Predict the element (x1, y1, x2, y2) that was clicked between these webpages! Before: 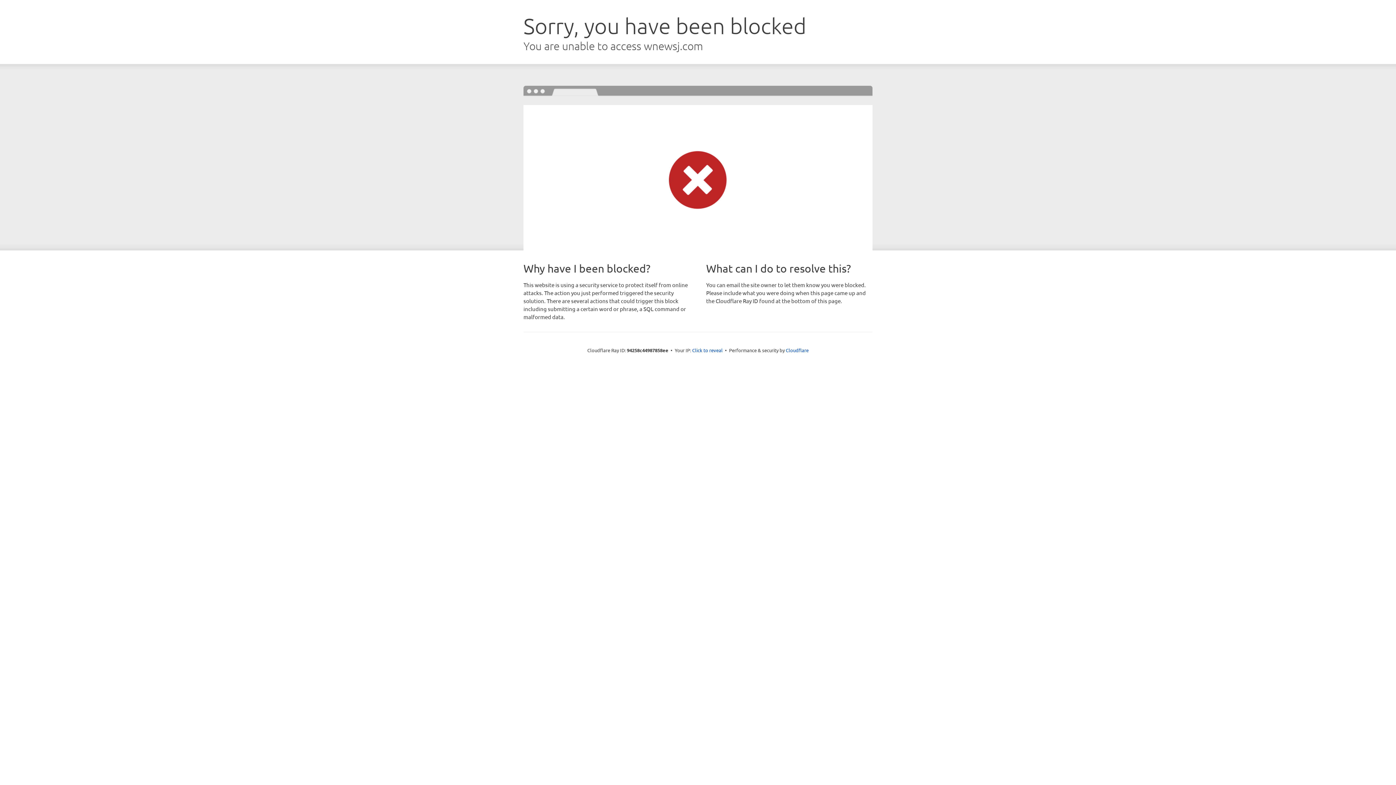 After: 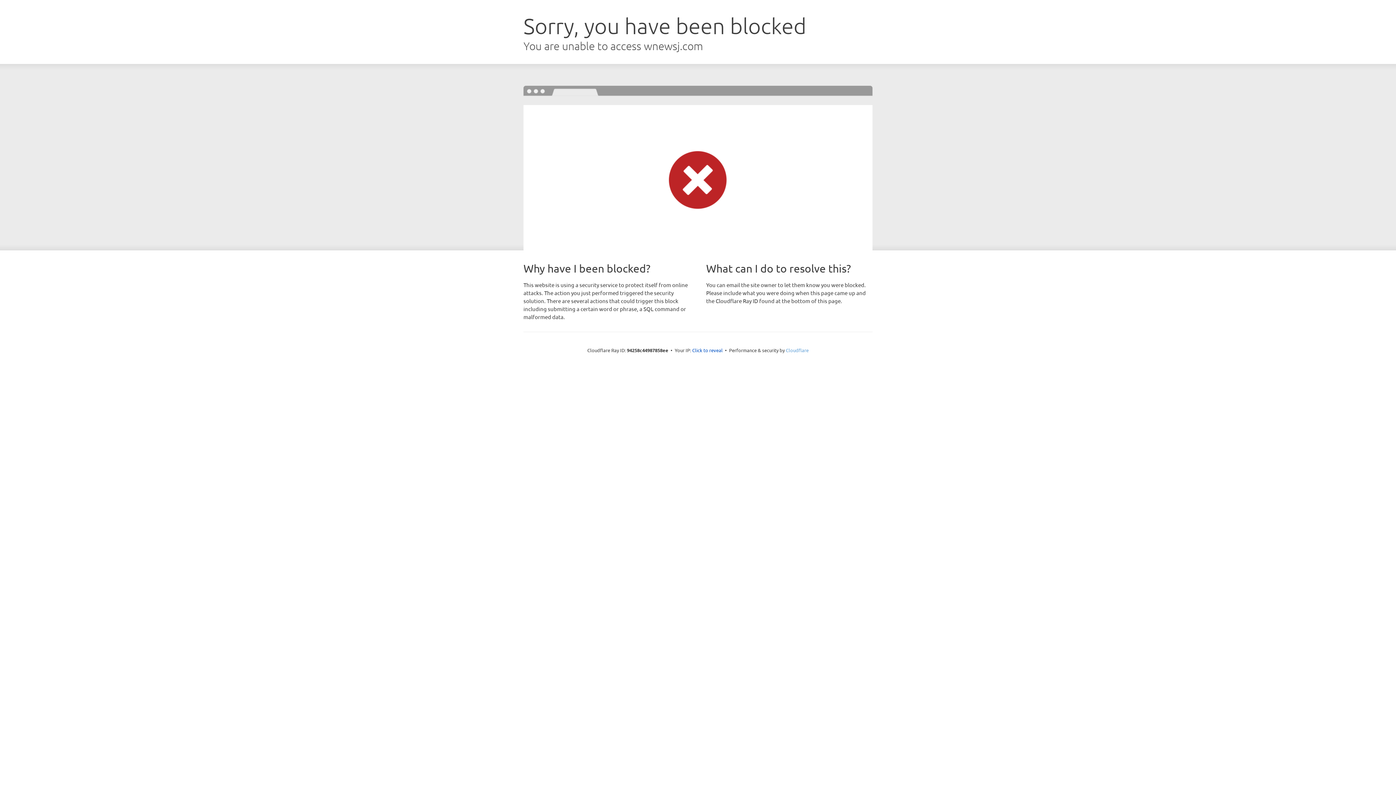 Action: bbox: (786, 347, 808, 353) label: Cloudflare